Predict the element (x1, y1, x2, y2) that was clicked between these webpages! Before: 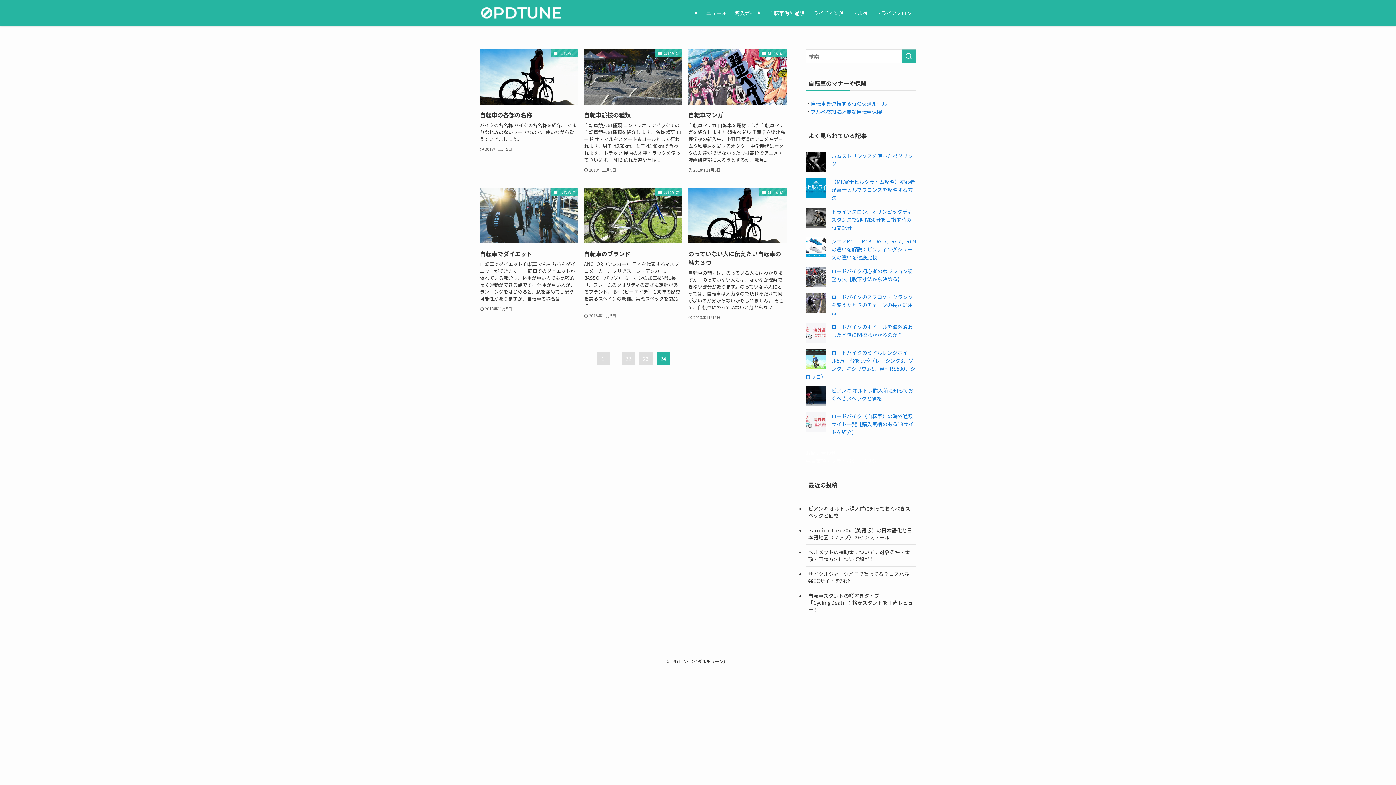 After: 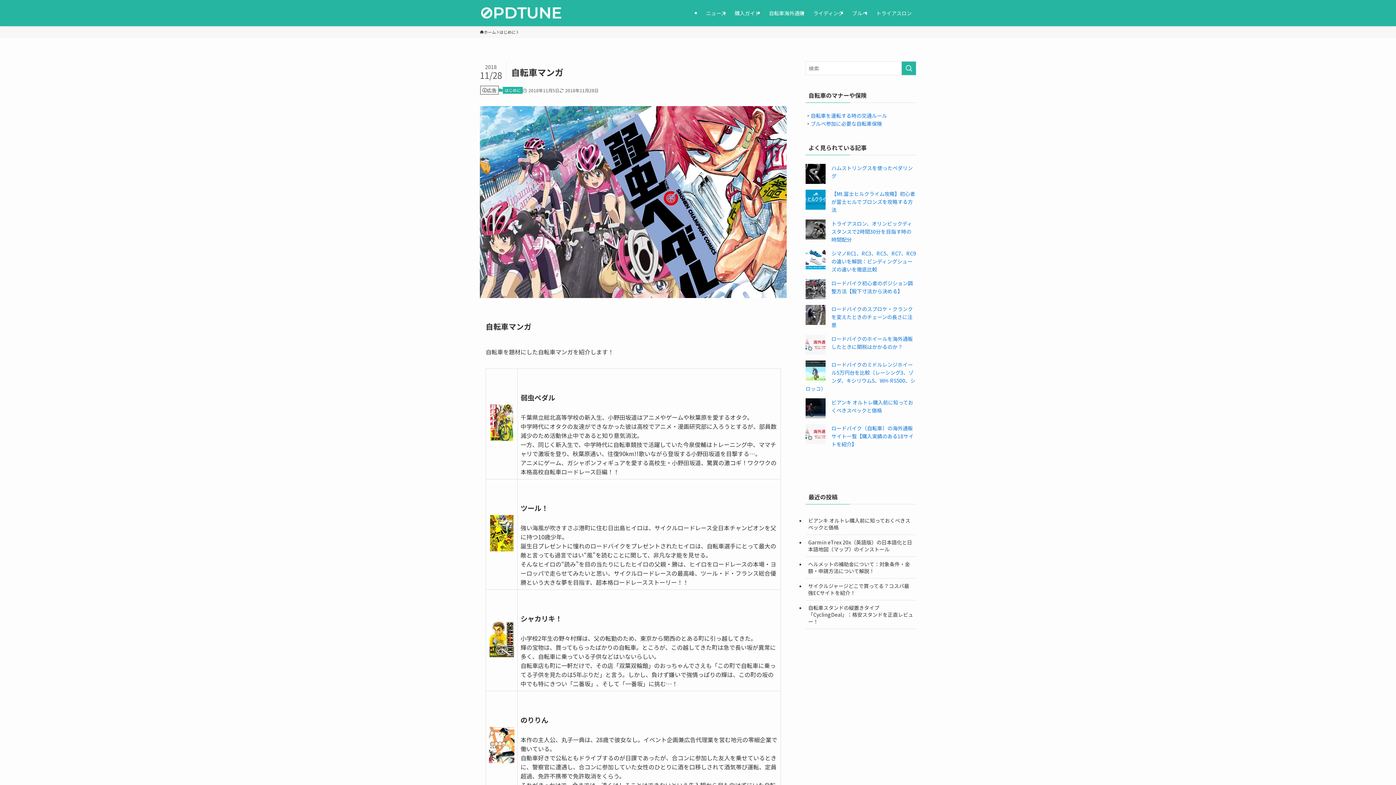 Action: label: はじめに
自転車マンガ
自転車マンガ 自転車を題材にした自転車マンガを紹介します！ 弱虫ペダル 千葉県立総北高等学校の新入生、小野田坂道はアニメやゲームや秋葉原を愛するオタク。 中学時代にオタクの友達ができなかった彼は高校でアニメ・漫画研究部に入ろうとするが、部員...
2018年11月5日 bbox: (688, 49, 786, 173)